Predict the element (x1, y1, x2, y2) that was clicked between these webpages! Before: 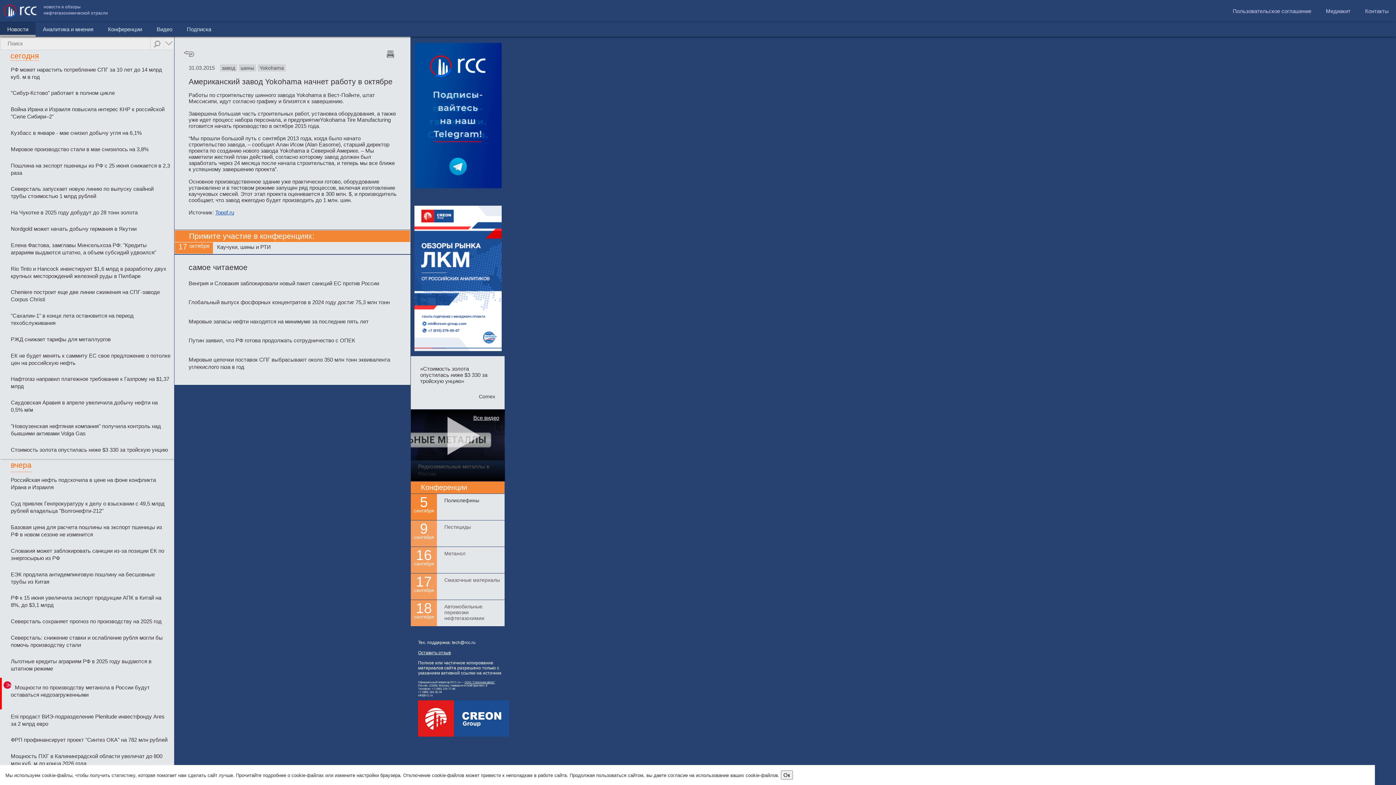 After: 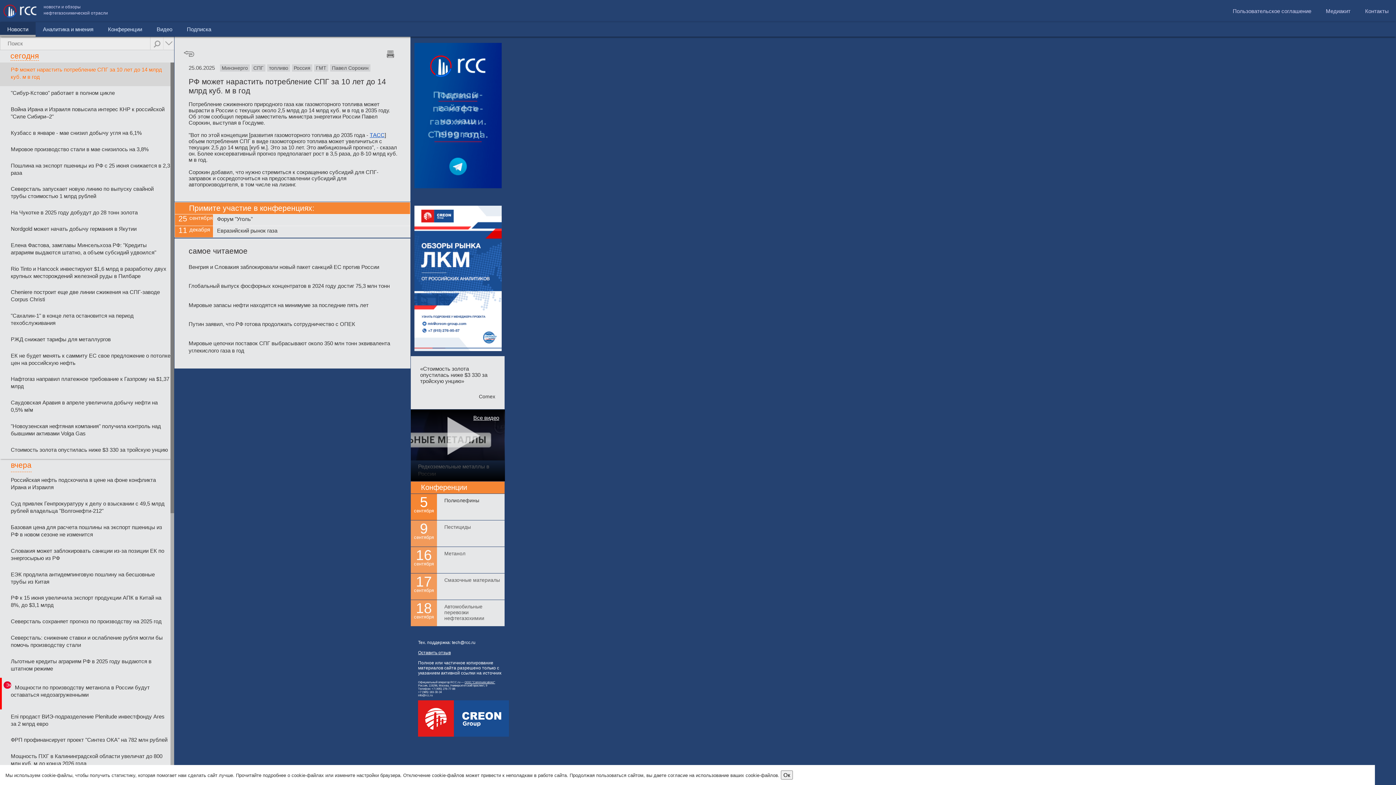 Action: label: РФ может нарастить потребление СПГ за 10 лет до 14 млрд куб. м в год bbox: (0, 62, 180, 86)